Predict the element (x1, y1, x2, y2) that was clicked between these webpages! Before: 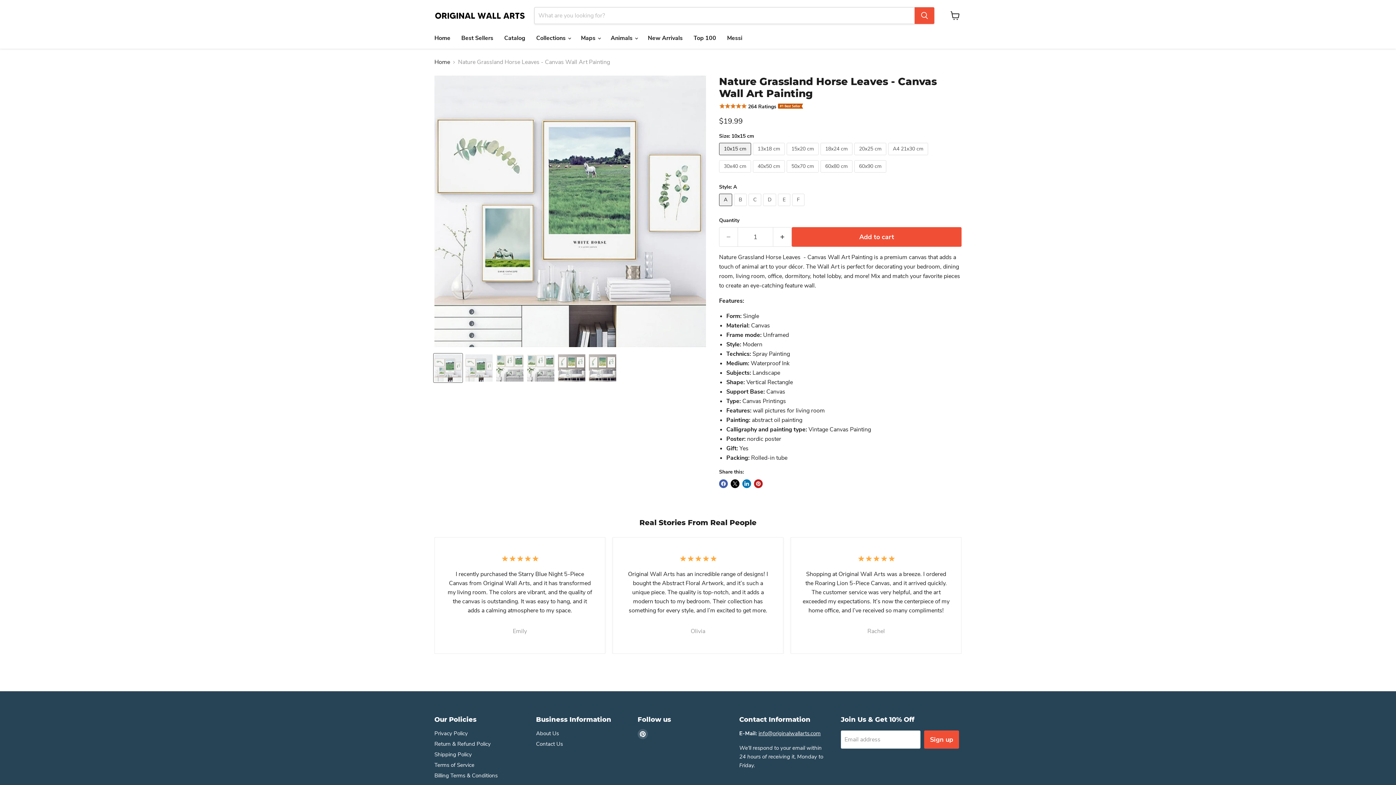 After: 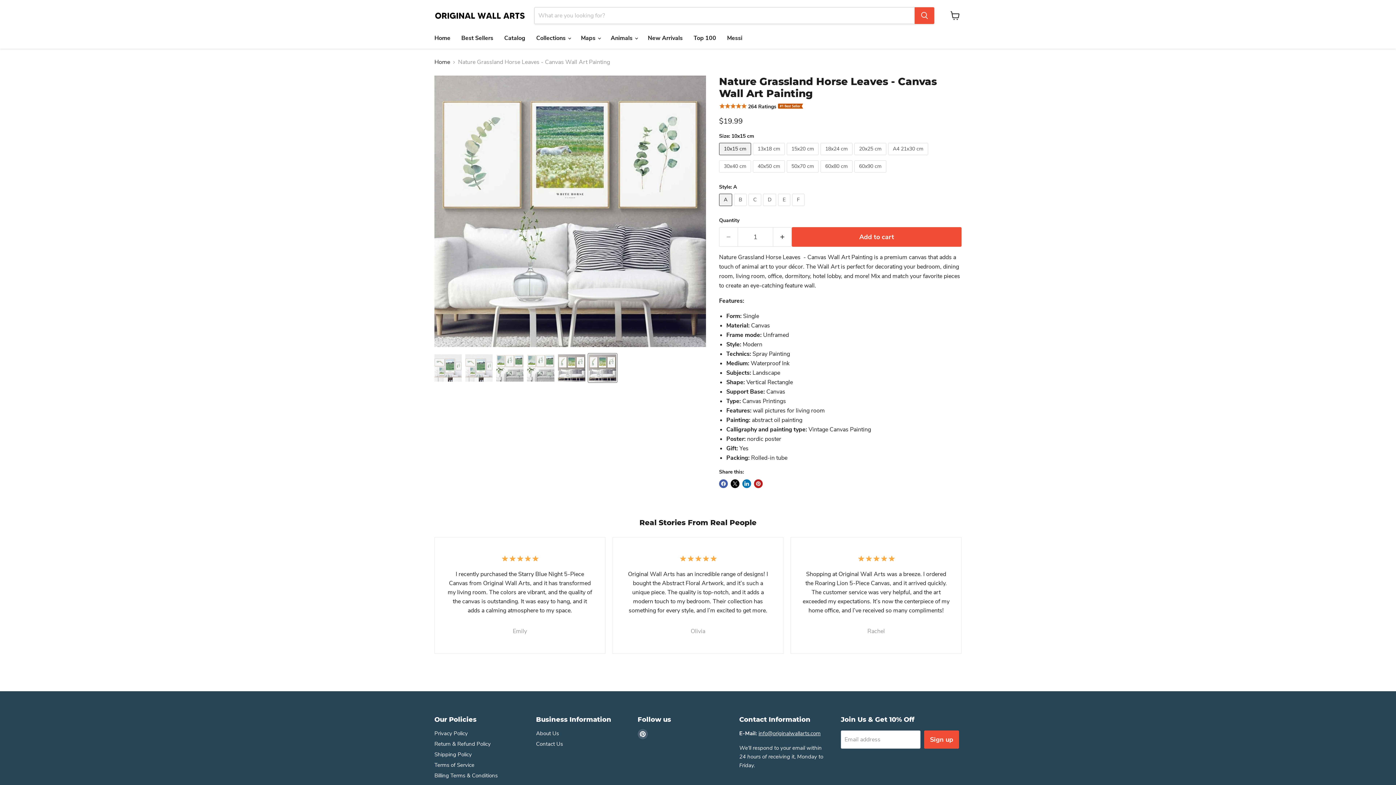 Action: bbox: (588, 353, 617, 382) label: Nature Grassland Horse Leaves  - Canvas Wall Art Painting thumbnail